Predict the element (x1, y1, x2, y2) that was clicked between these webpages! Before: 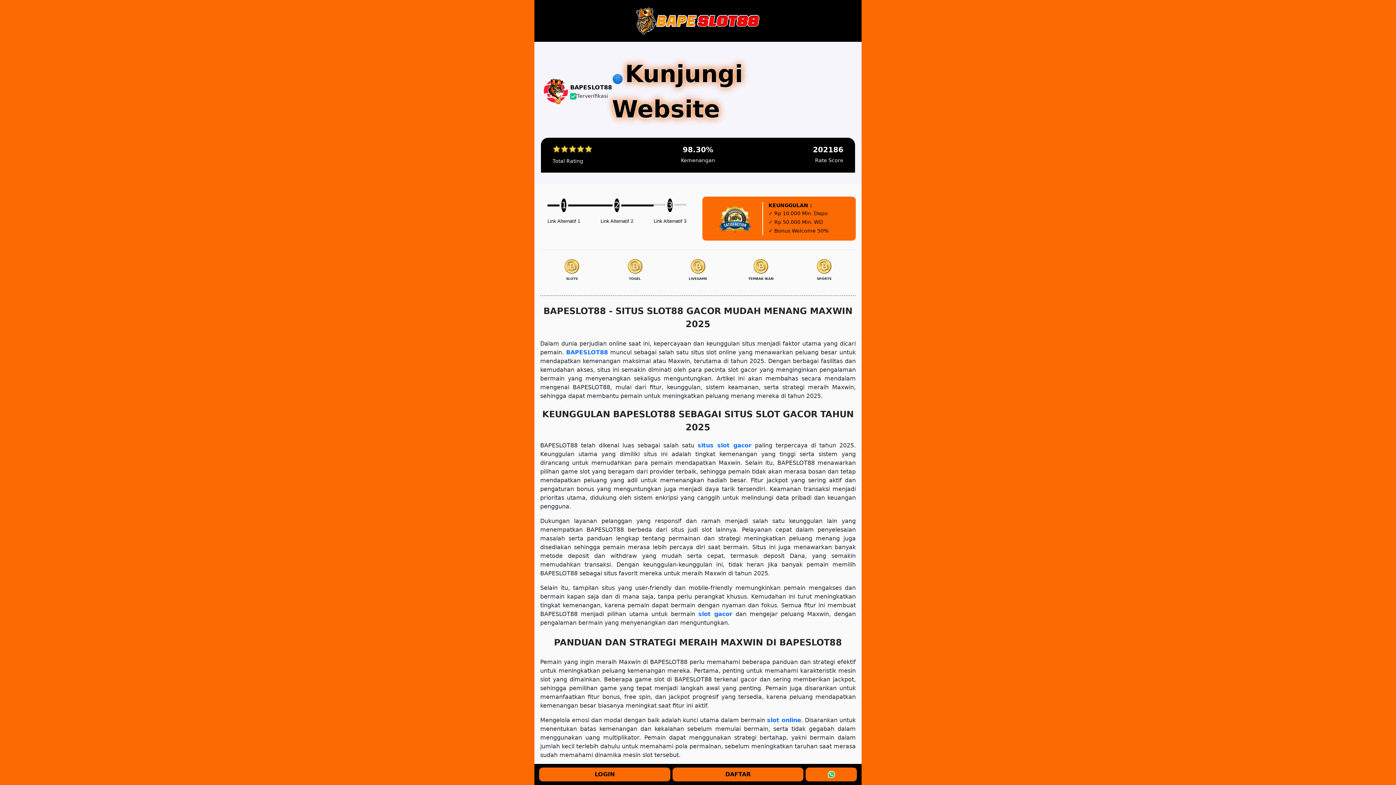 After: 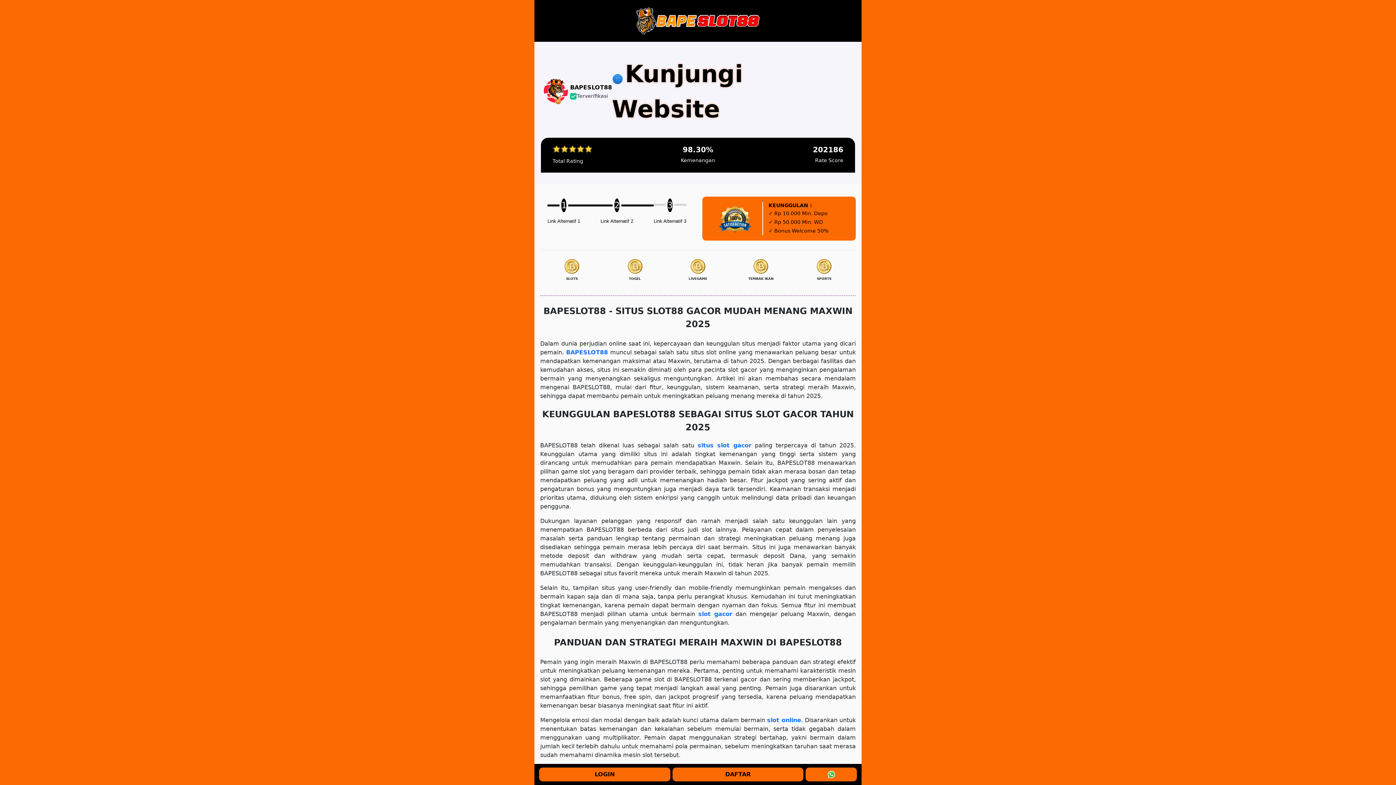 Action: bbox: (808, 771, 854, 778)